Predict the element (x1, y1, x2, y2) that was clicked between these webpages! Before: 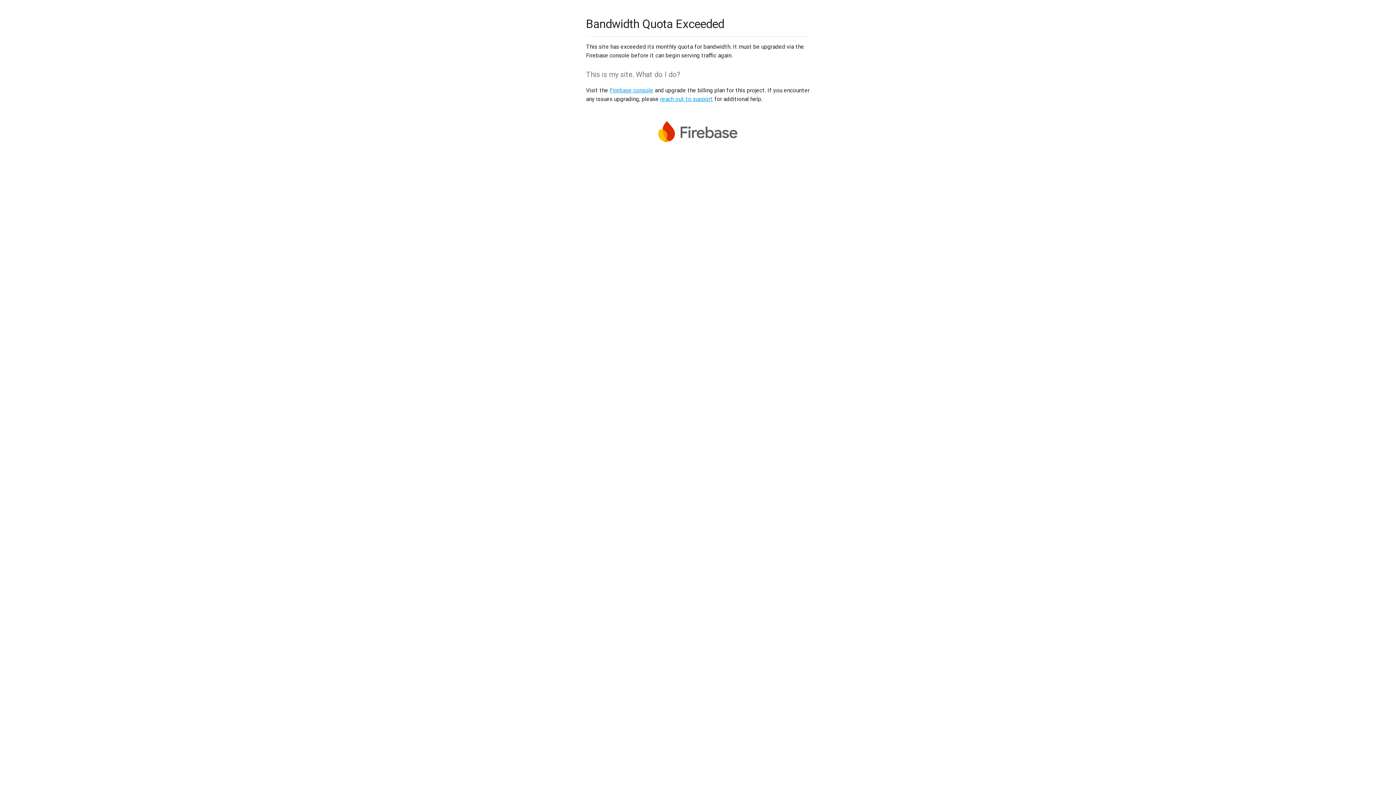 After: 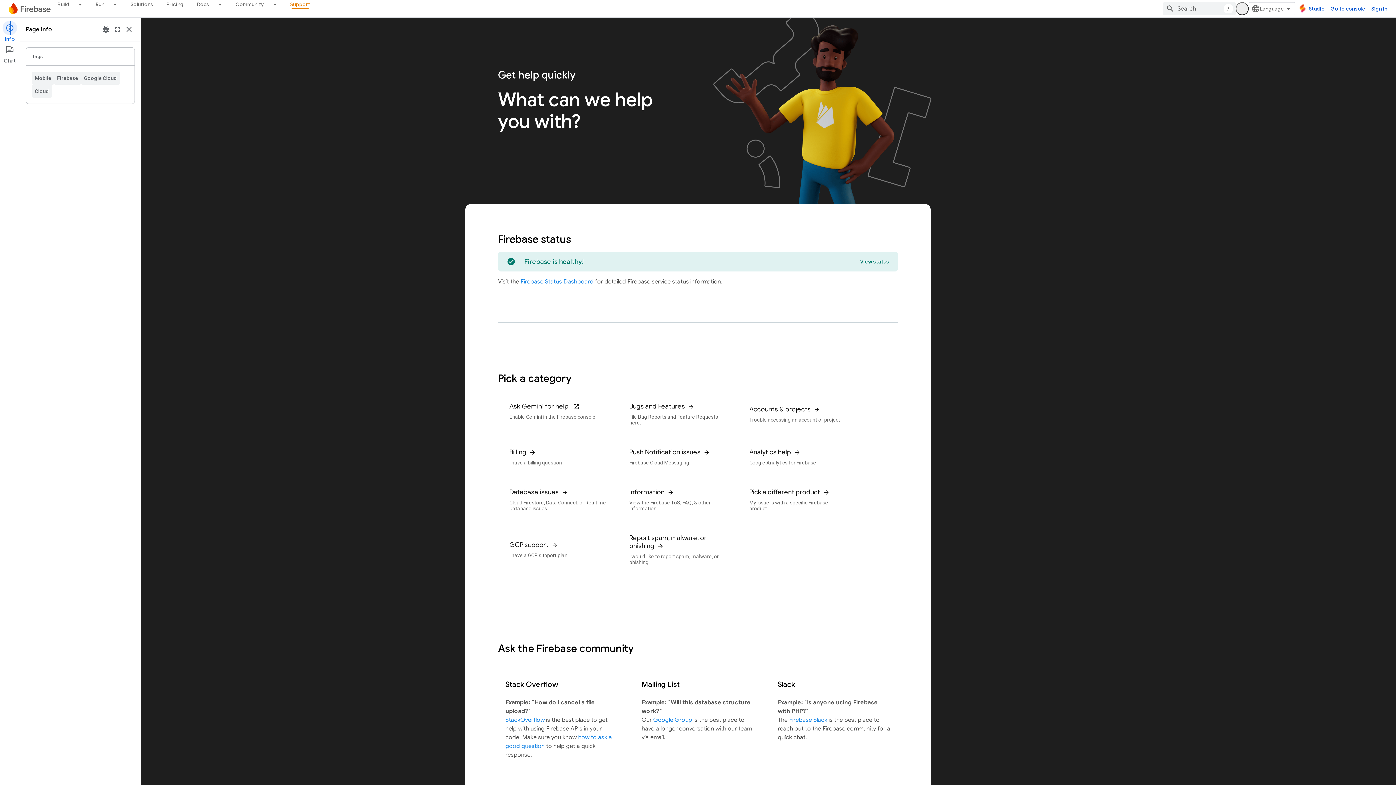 Action: bbox: (660, 95, 713, 102) label: reach out to support